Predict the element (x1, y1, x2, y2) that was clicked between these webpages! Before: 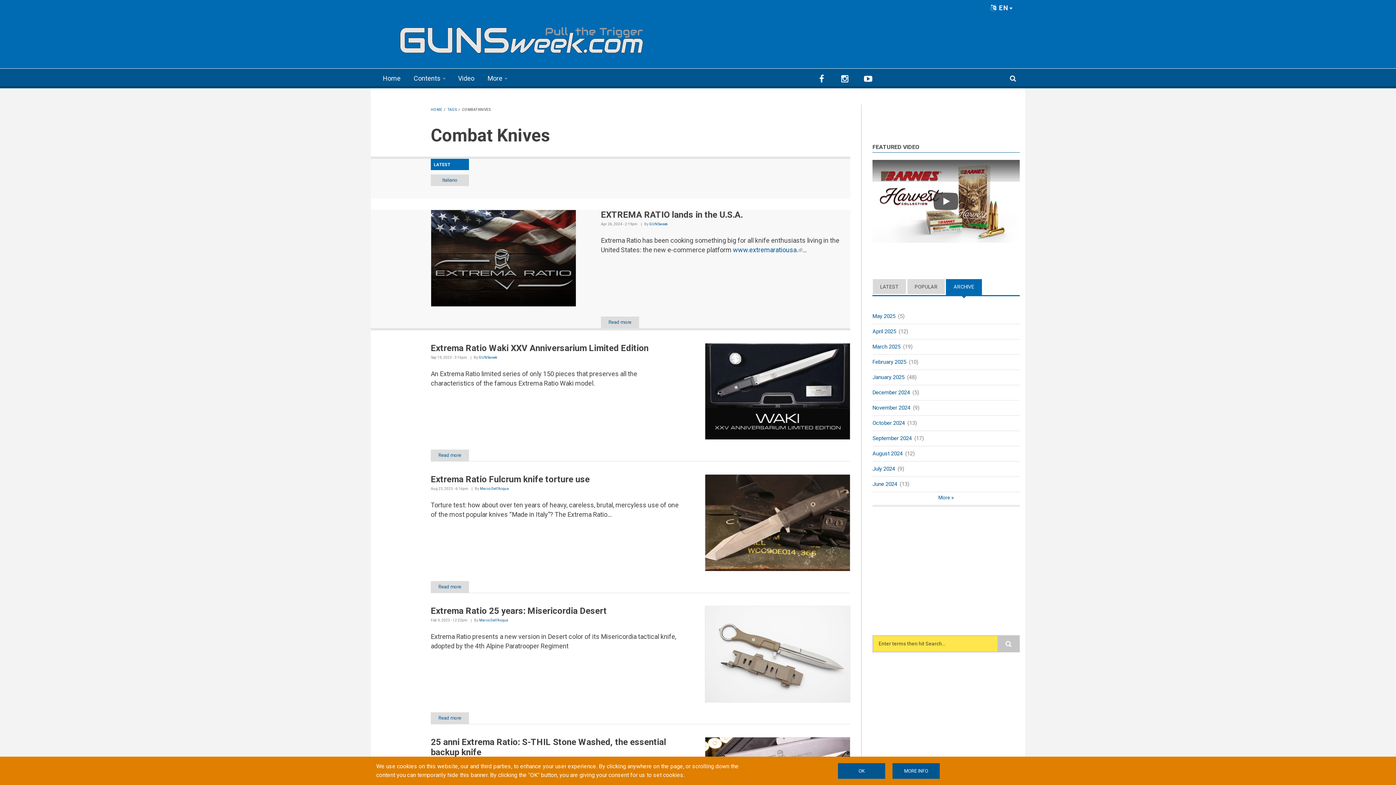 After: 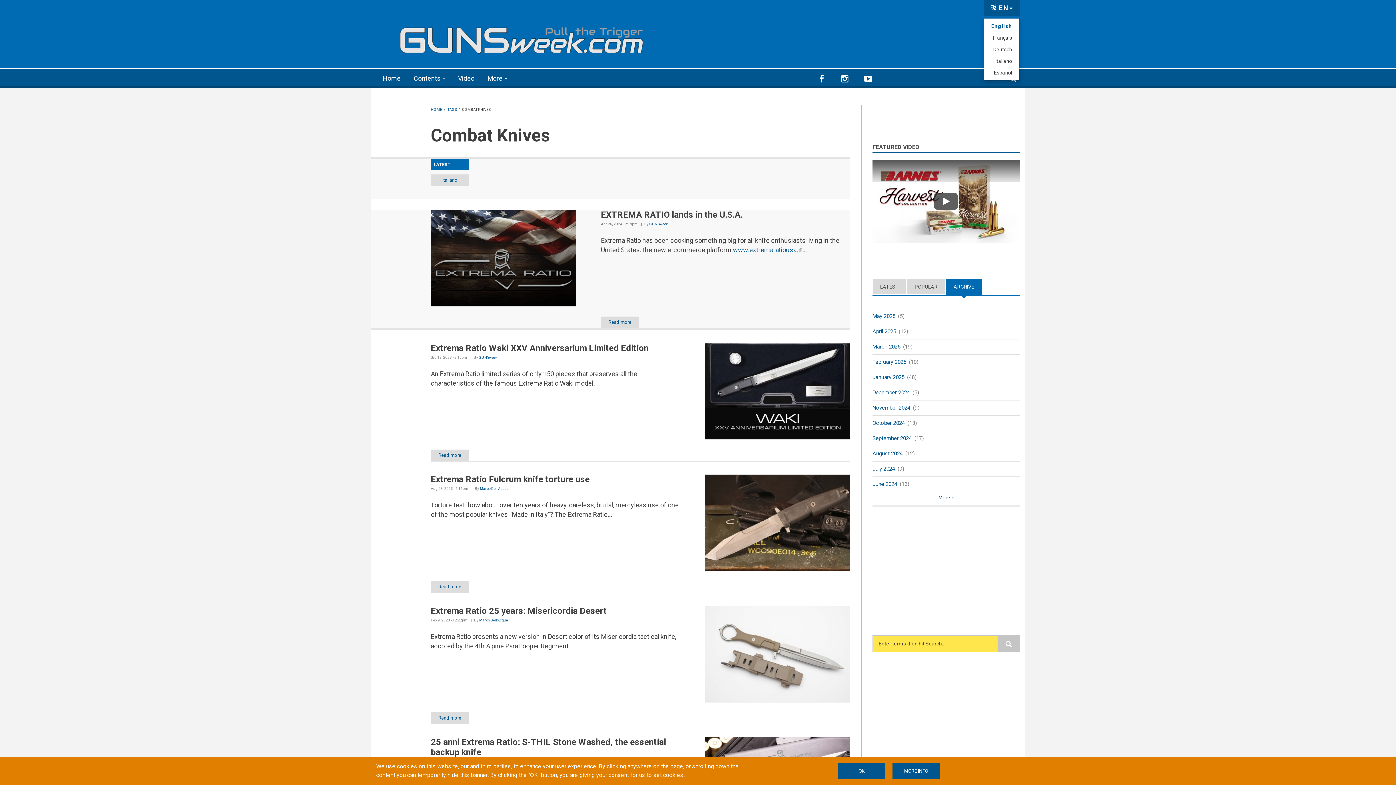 Action: bbox: (984, 0, 1020, 15) label:  EN